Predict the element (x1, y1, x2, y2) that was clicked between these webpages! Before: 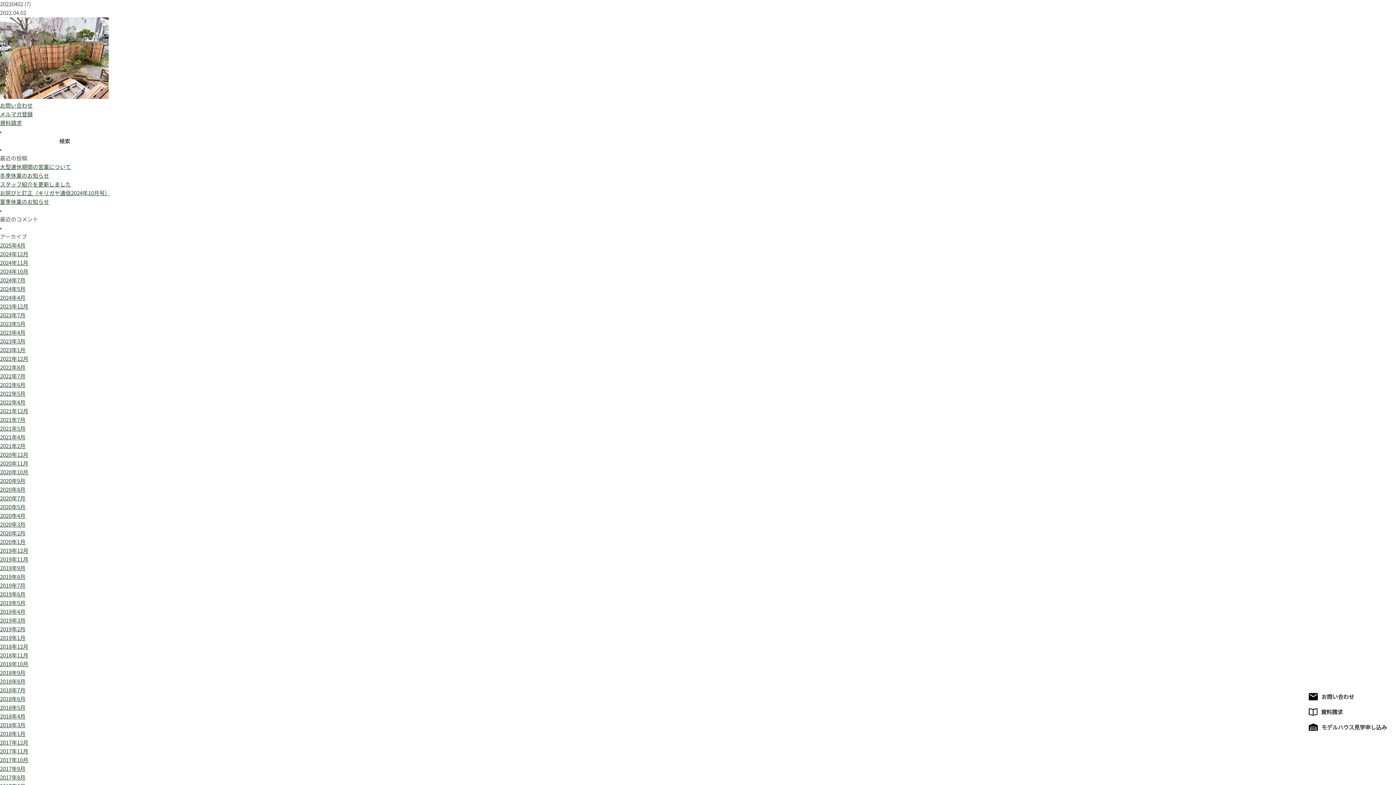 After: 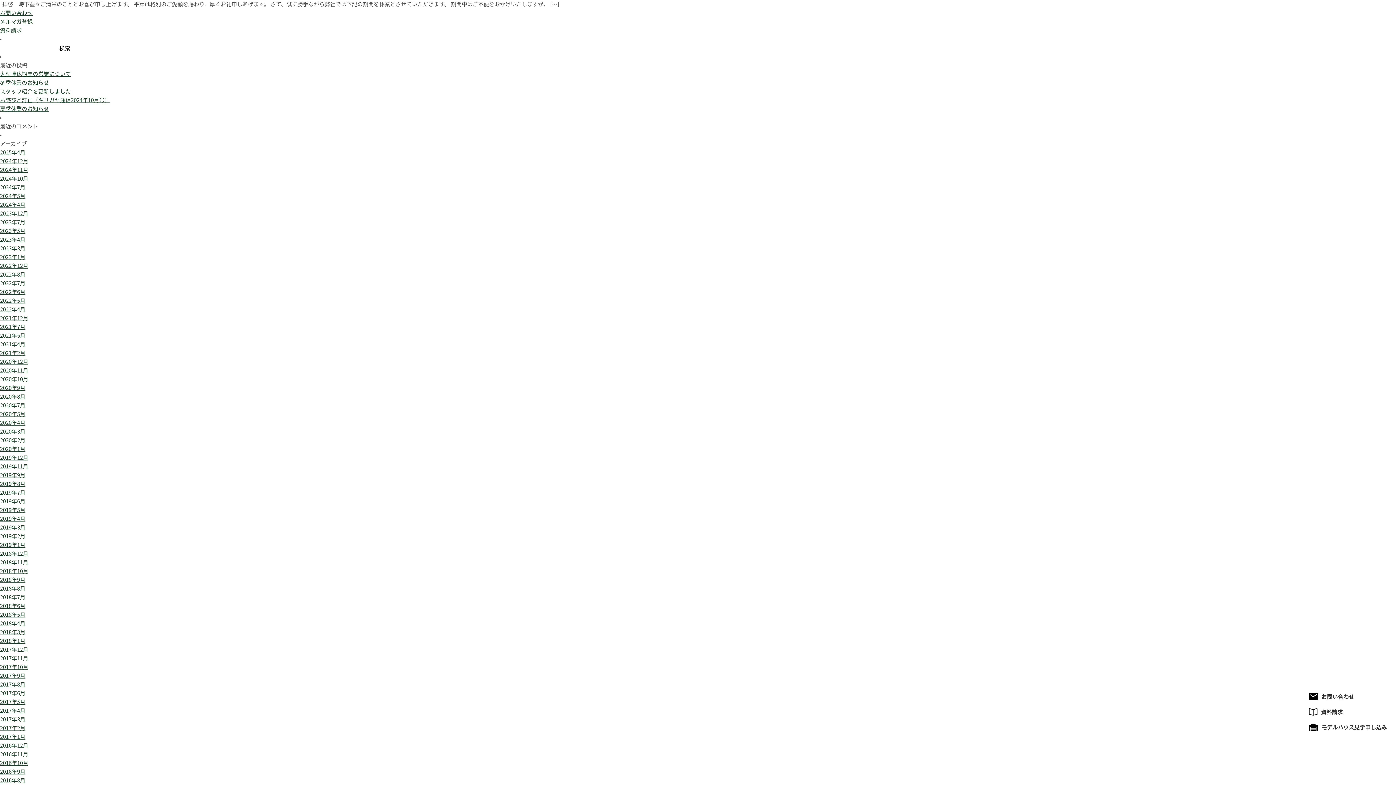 Action: bbox: (0, 251, 28, 256) label: 2024年12月